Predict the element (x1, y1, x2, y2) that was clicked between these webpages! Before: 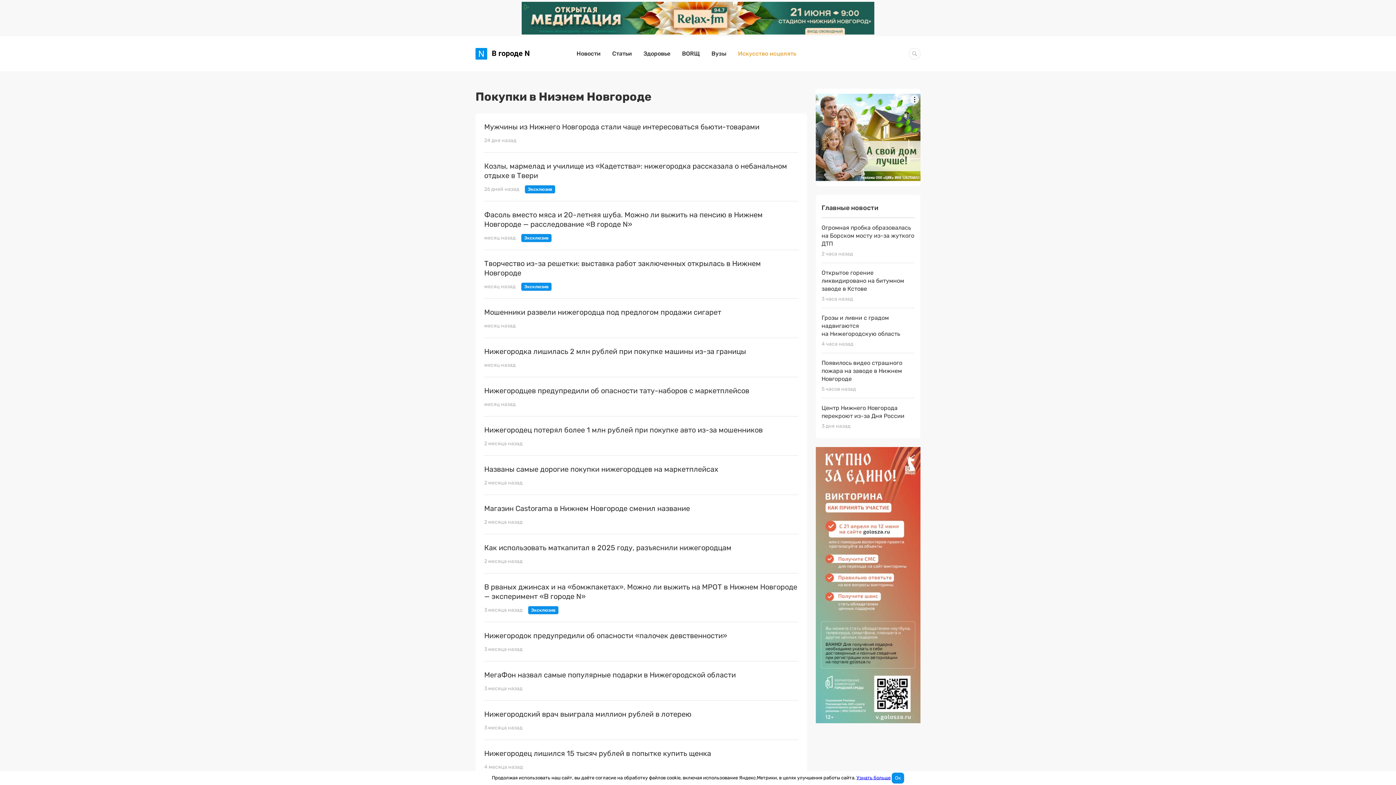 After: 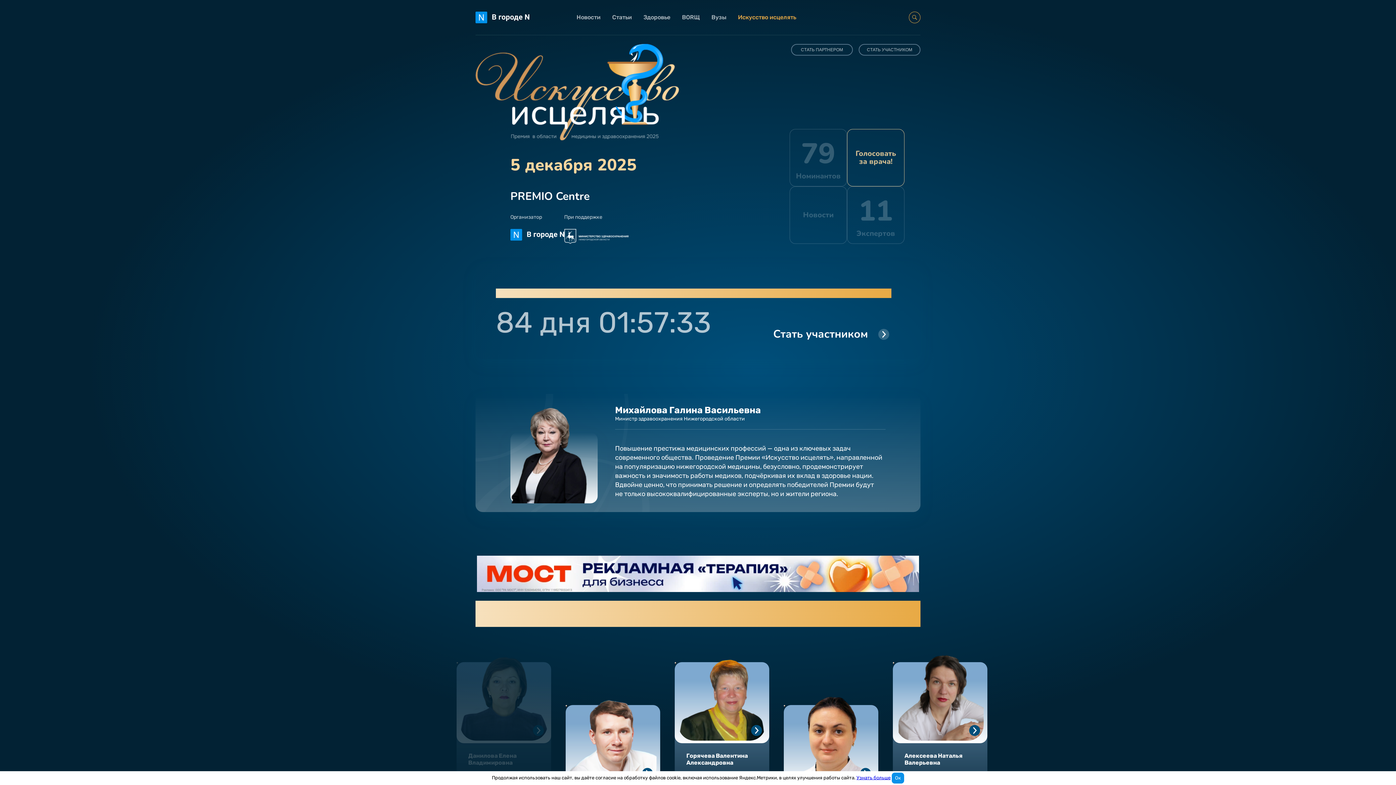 Action: label: Искусство исцелять bbox: (738, 50, 796, 57)